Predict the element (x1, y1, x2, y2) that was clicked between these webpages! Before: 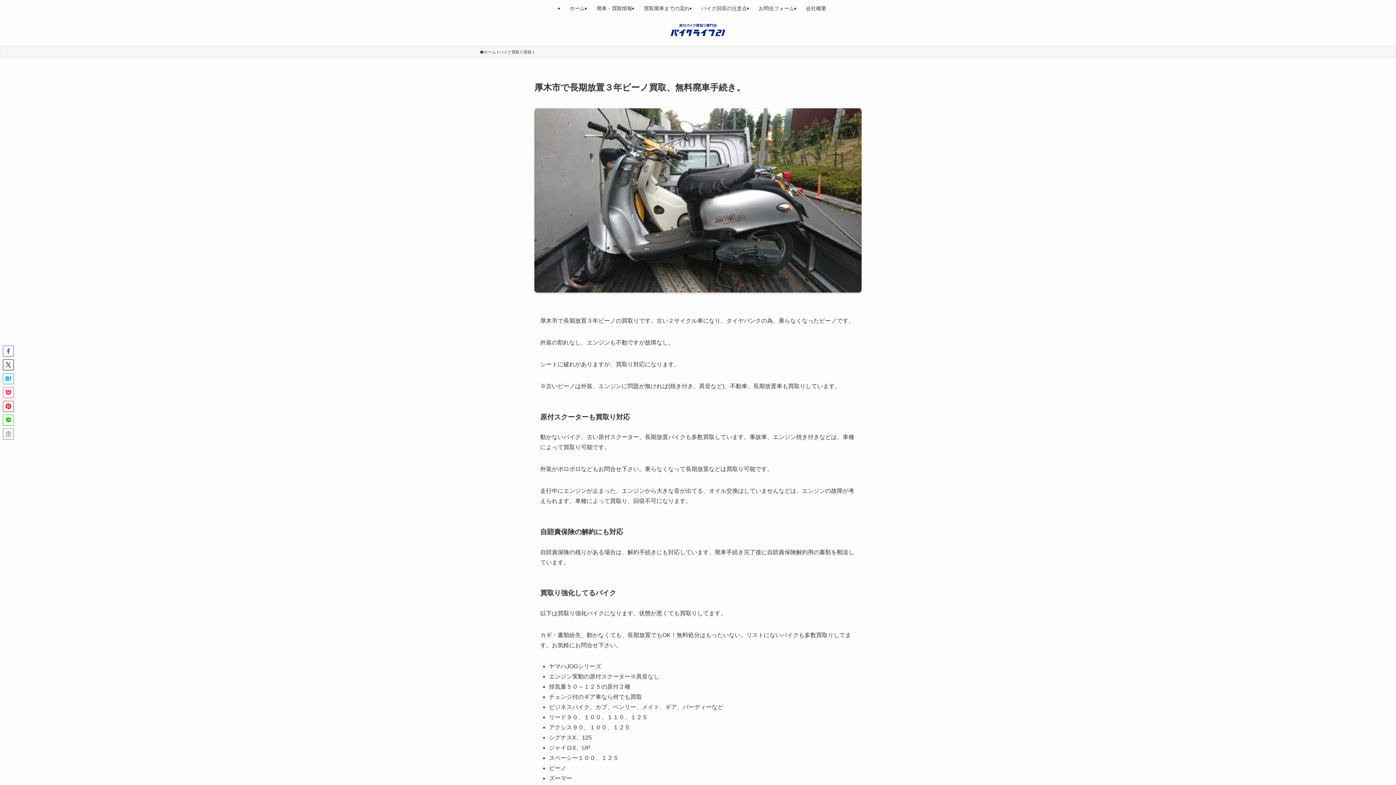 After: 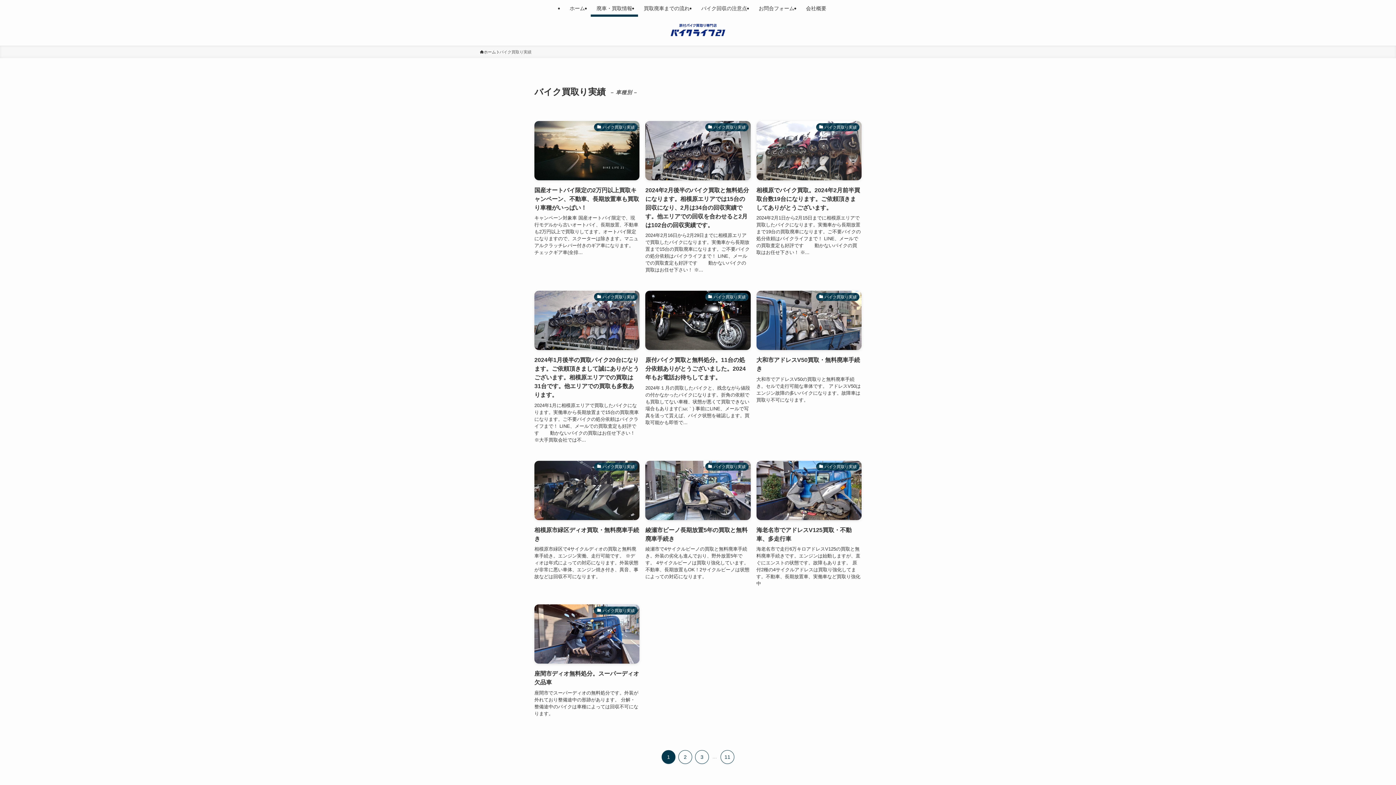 Action: label: バイク買取り実績 bbox: (499, 49, 531, 55)